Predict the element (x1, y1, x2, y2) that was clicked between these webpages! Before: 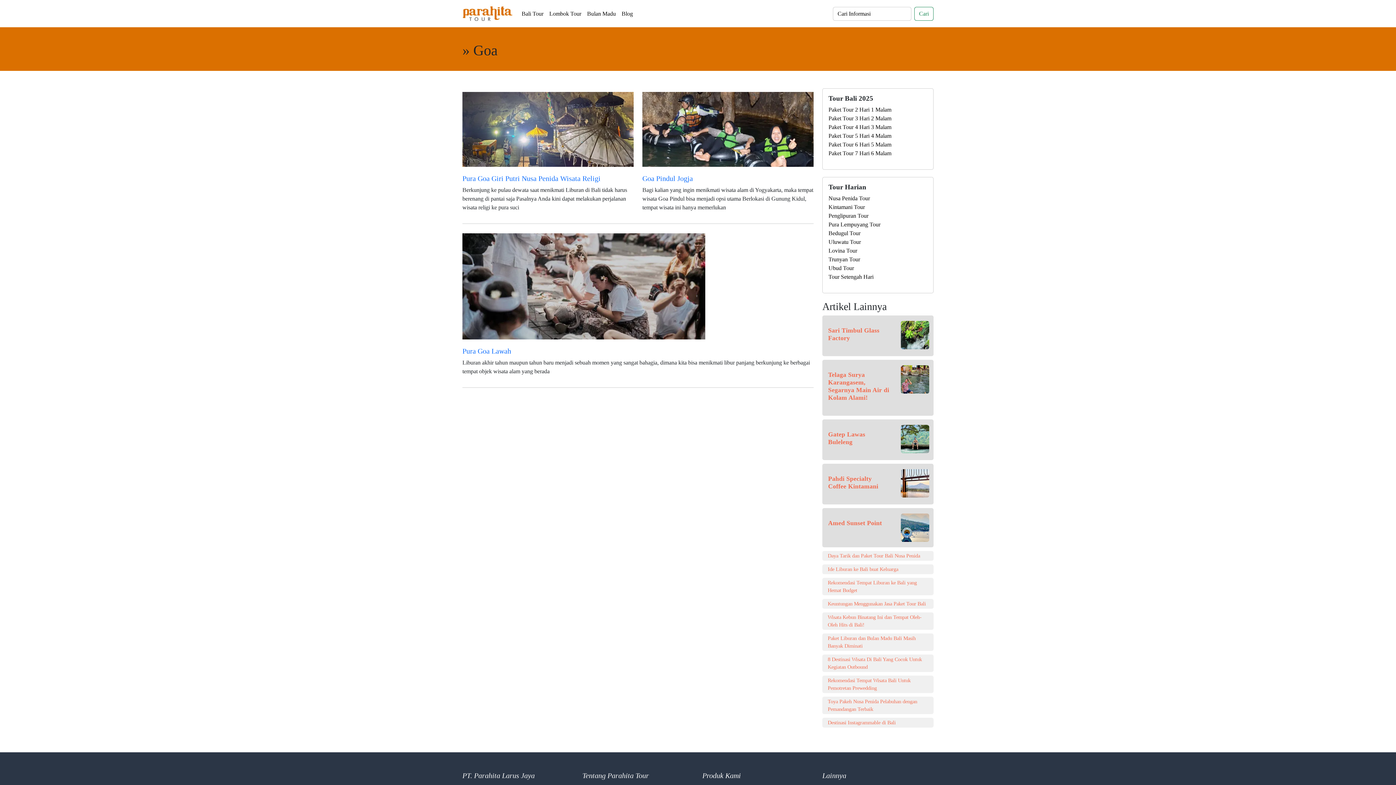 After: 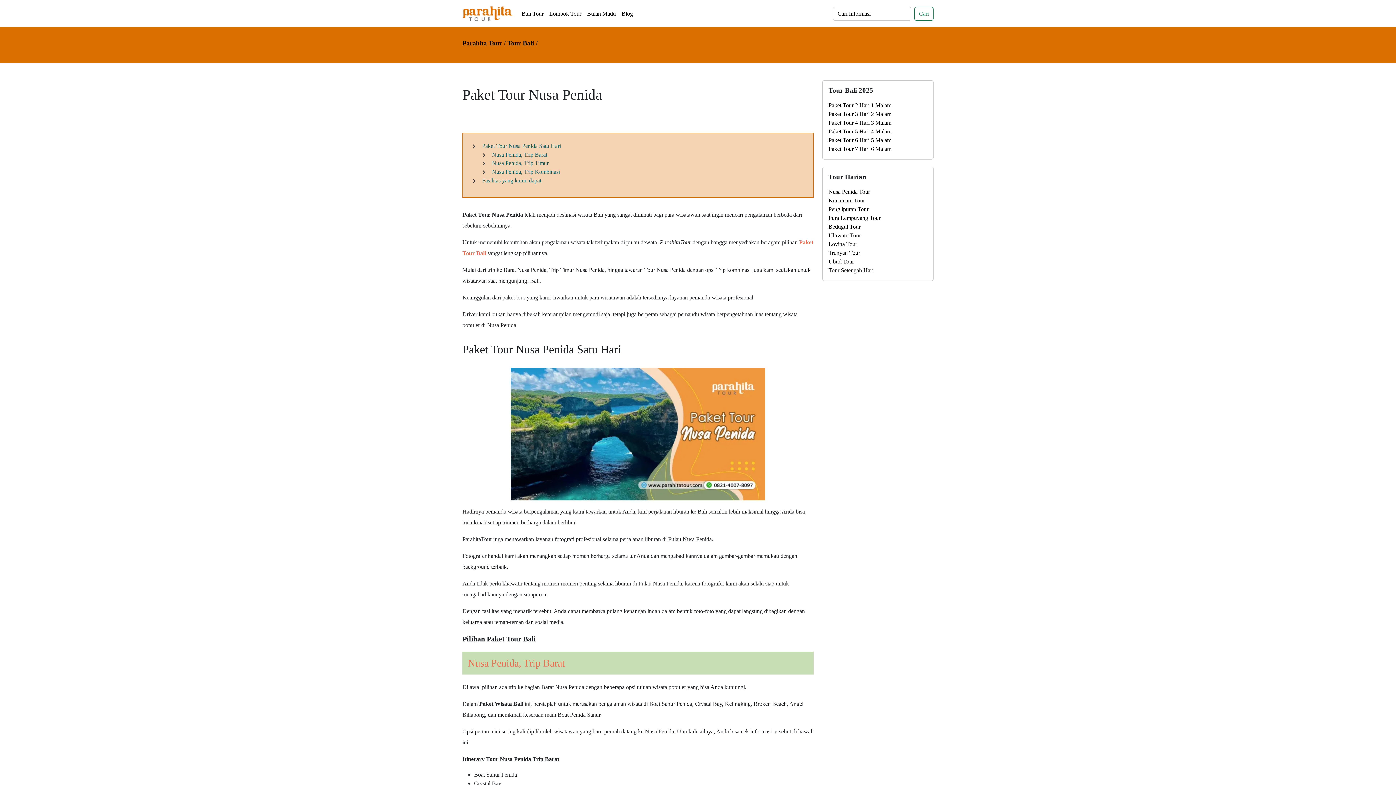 Action: bbox: (828, 194, 927, 202) label: Nusa Penida Tour